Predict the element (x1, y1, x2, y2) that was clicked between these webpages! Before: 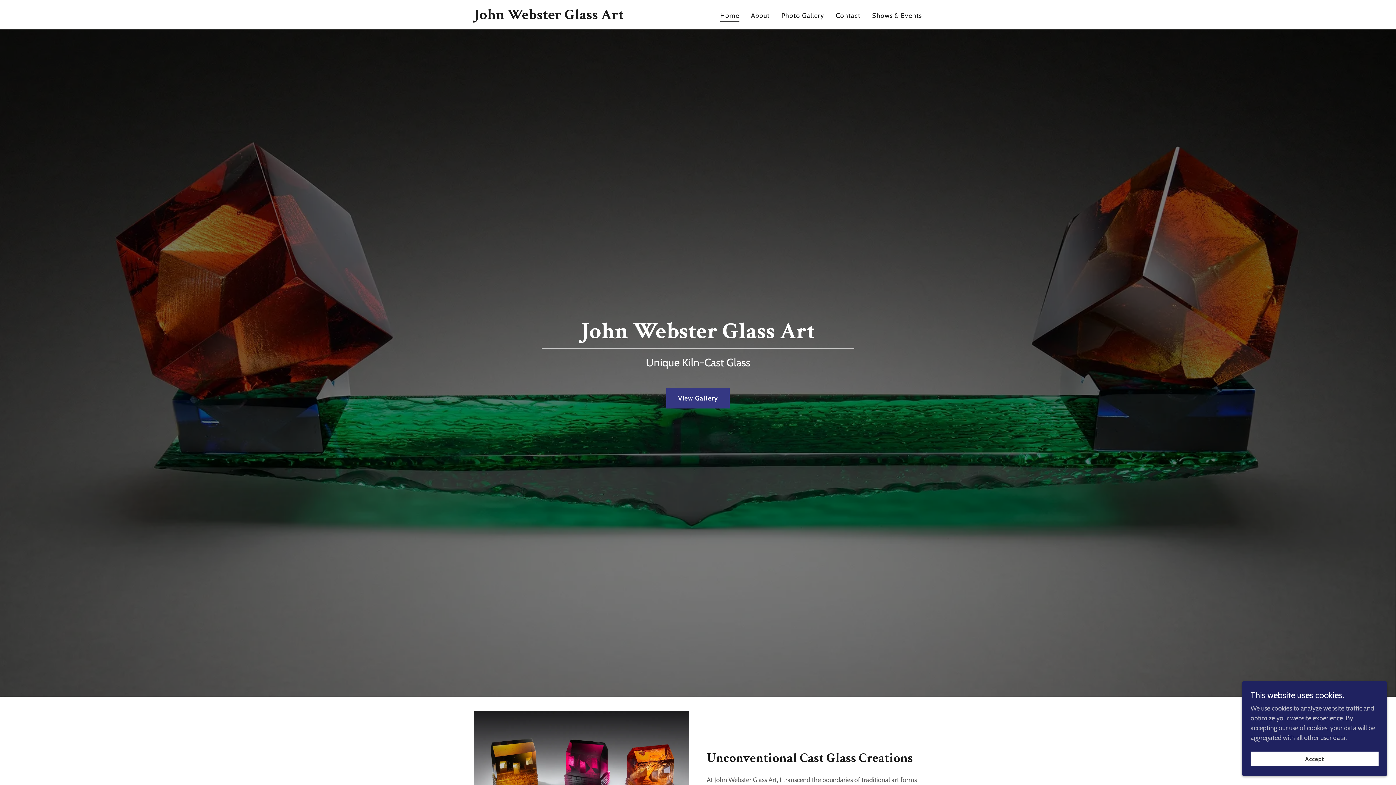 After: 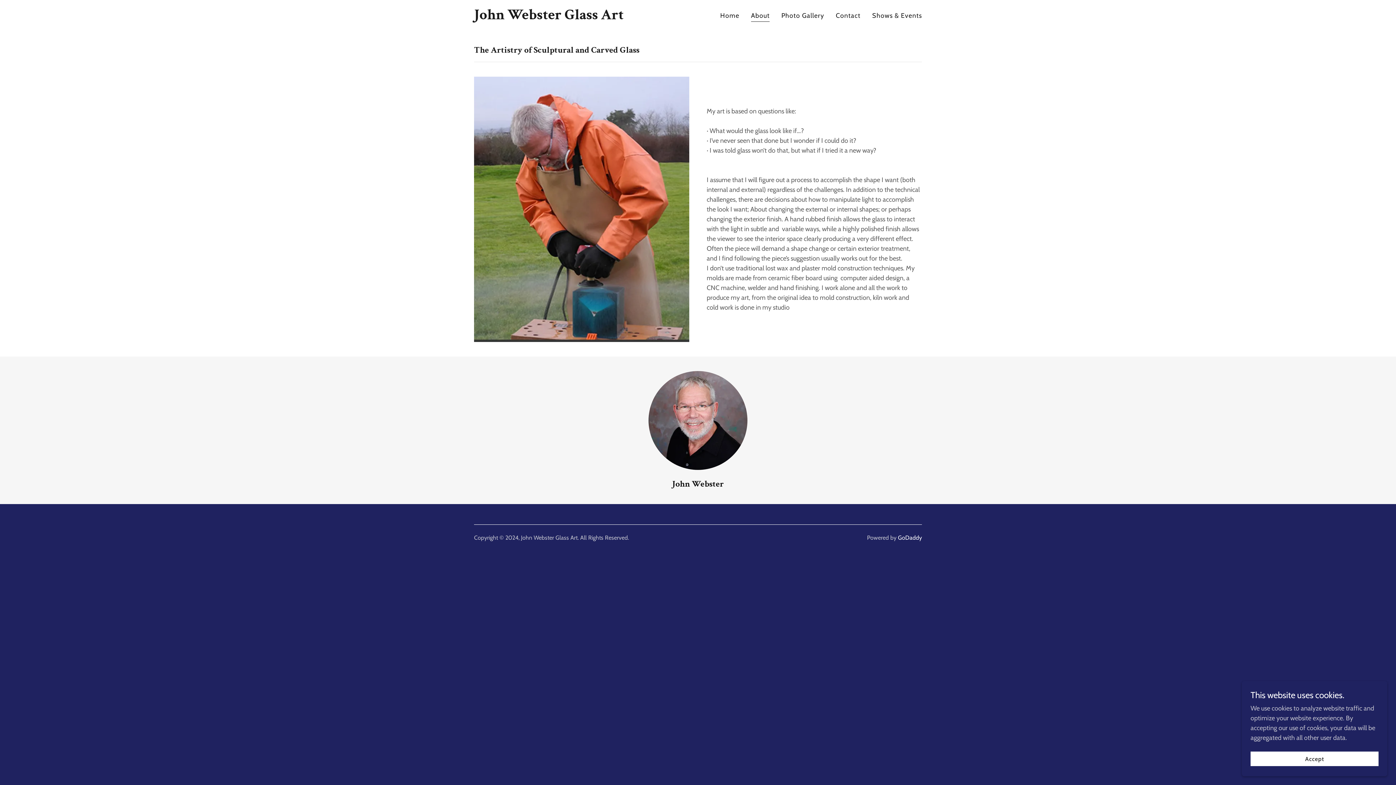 Action: bbox: (748, 9, 772, 22) label: About